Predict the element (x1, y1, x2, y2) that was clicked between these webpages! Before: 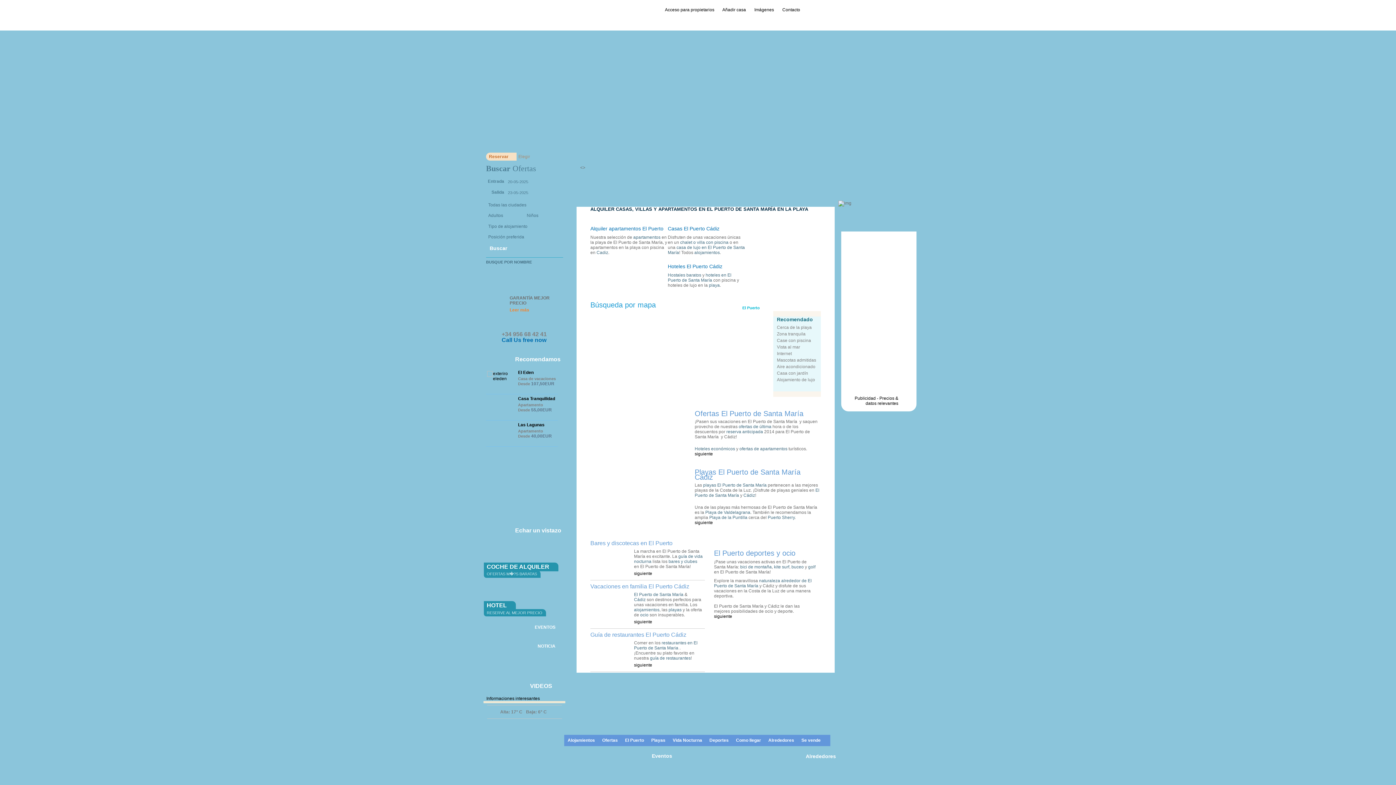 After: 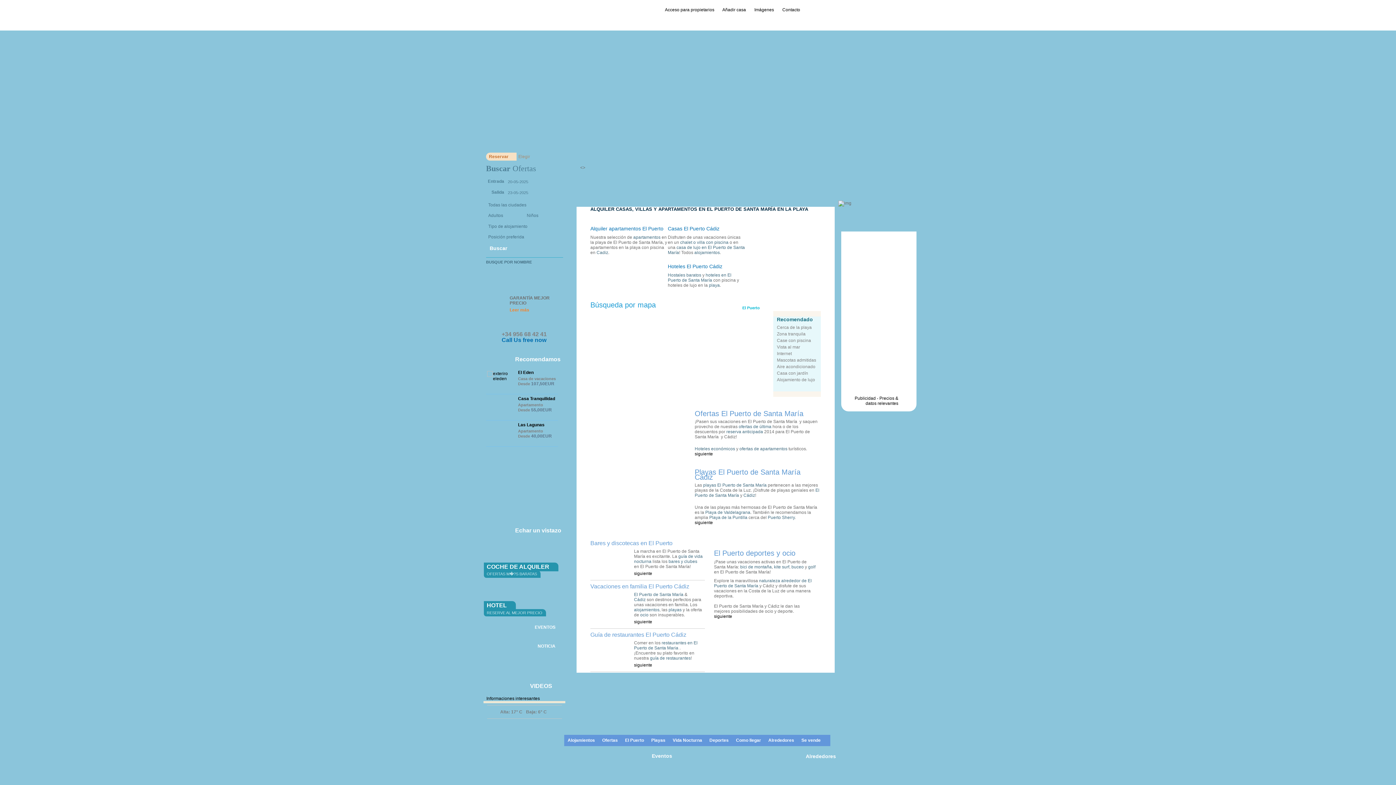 Action: bbox: (782, 7, 804, 12) label: Contacto